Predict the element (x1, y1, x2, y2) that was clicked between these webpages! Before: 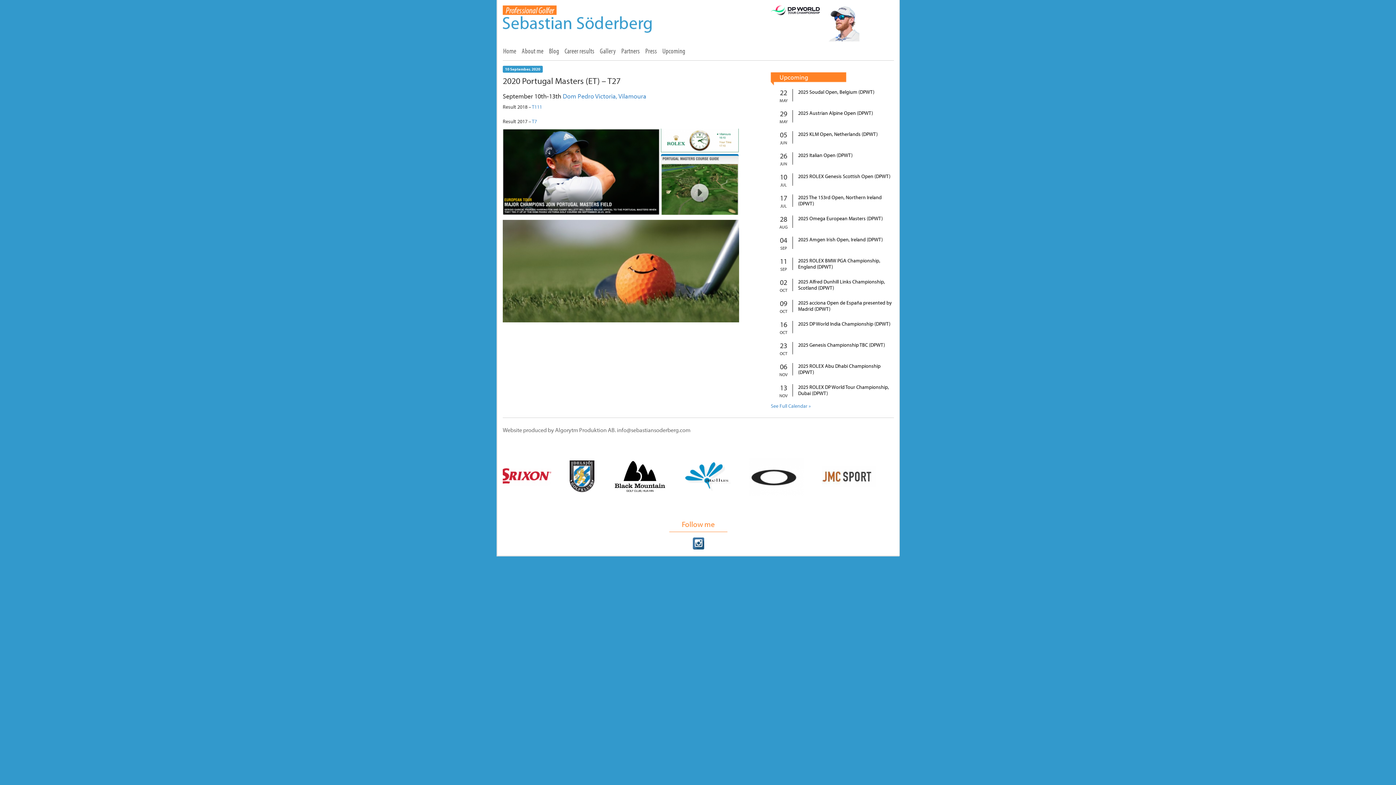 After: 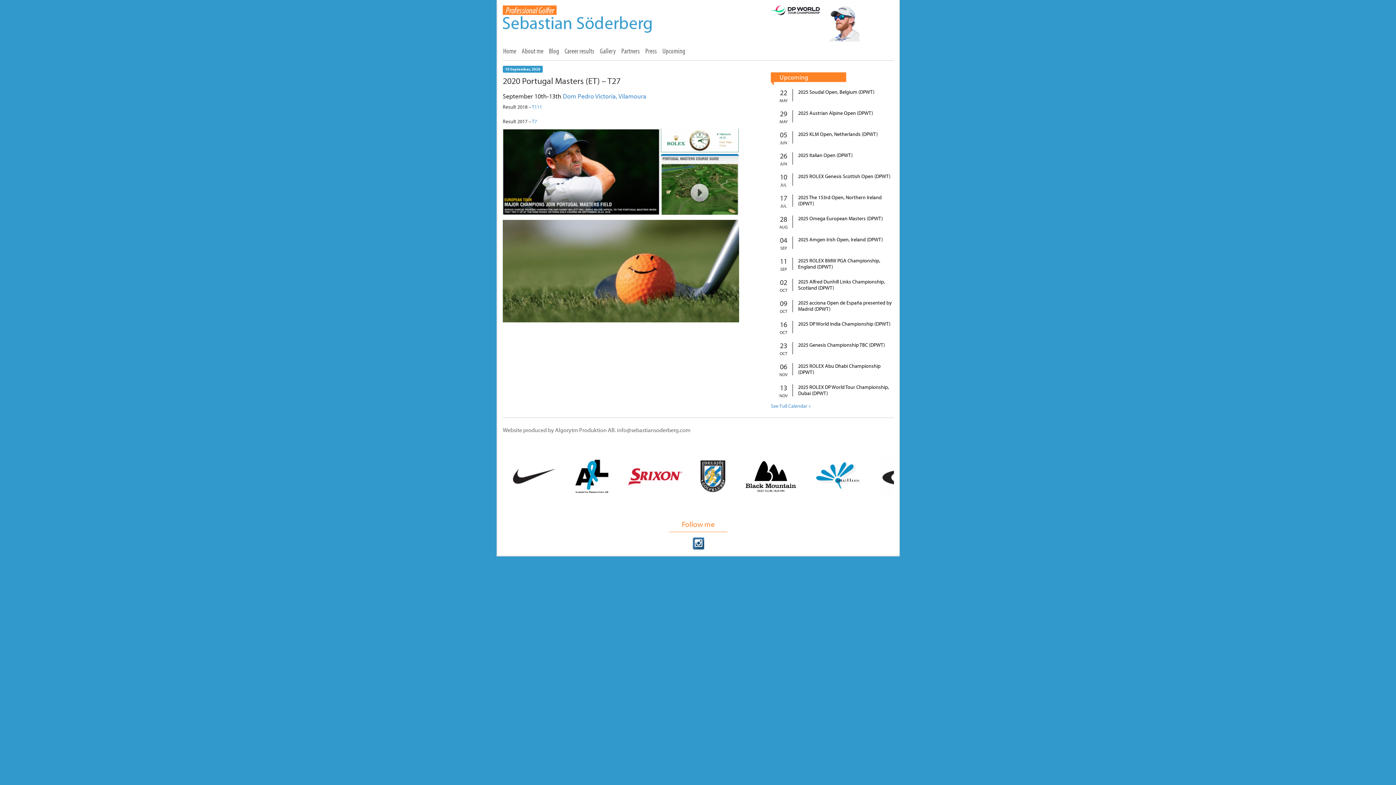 Action: bbox: (771, 5, 820, 13)